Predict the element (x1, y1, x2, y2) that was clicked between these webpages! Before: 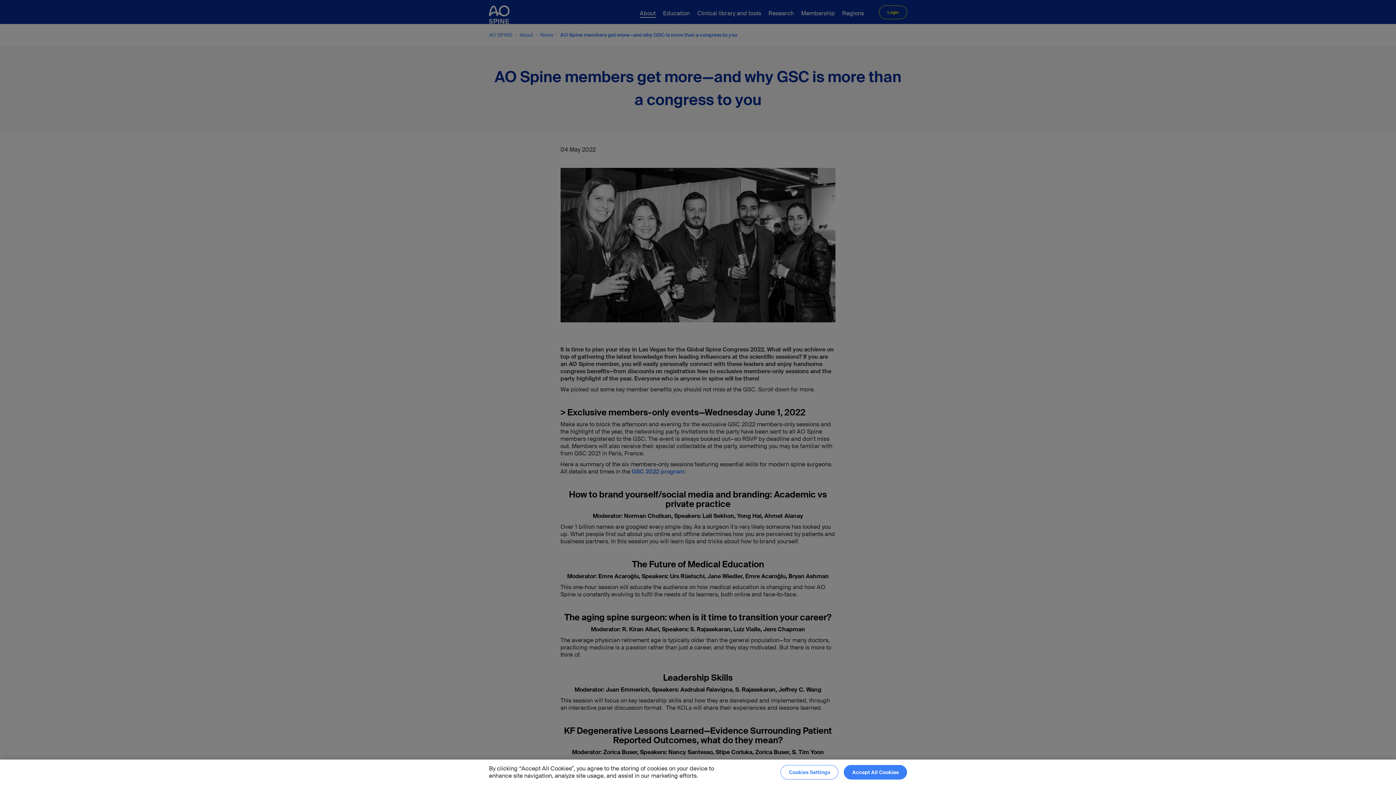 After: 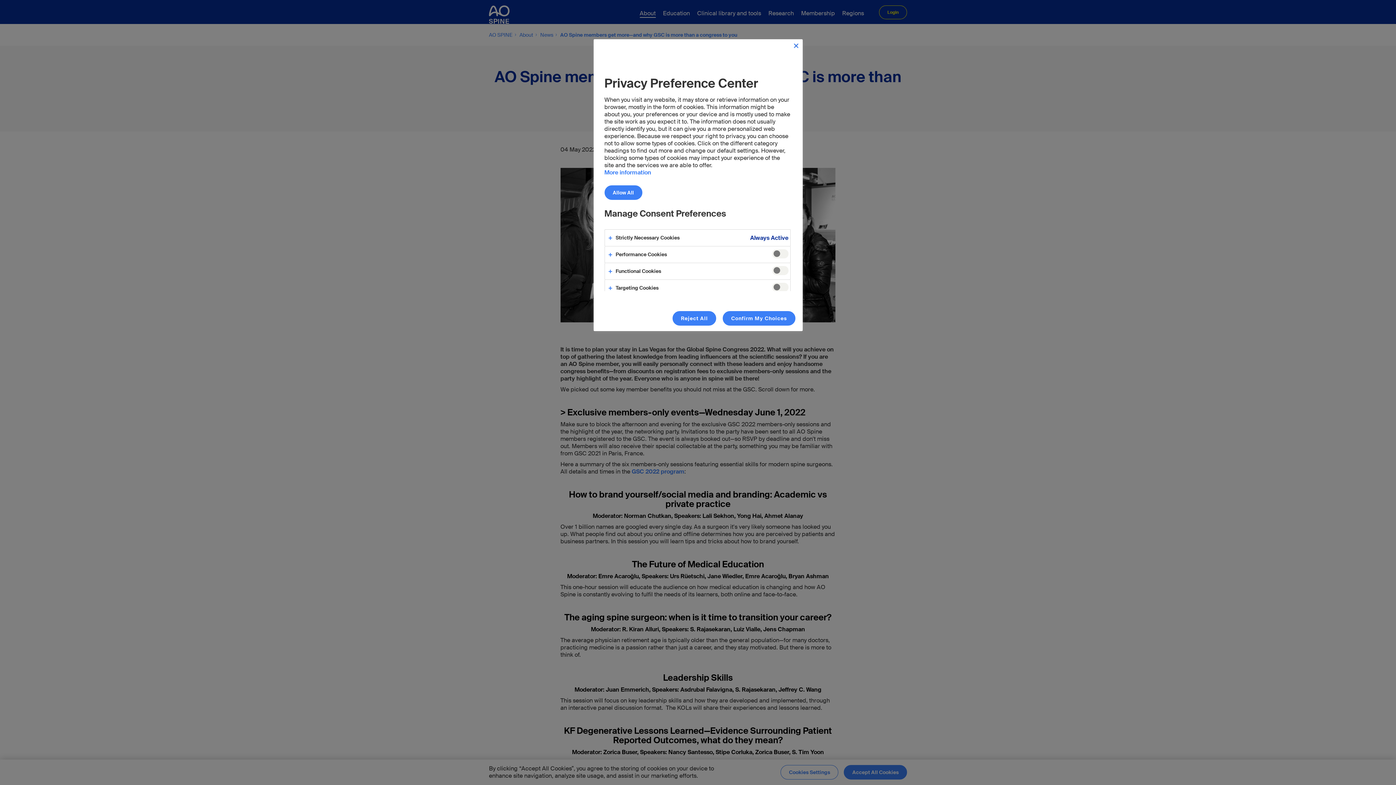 Action: bbox: (780, 765, 838, 780) label: Cookies Settings